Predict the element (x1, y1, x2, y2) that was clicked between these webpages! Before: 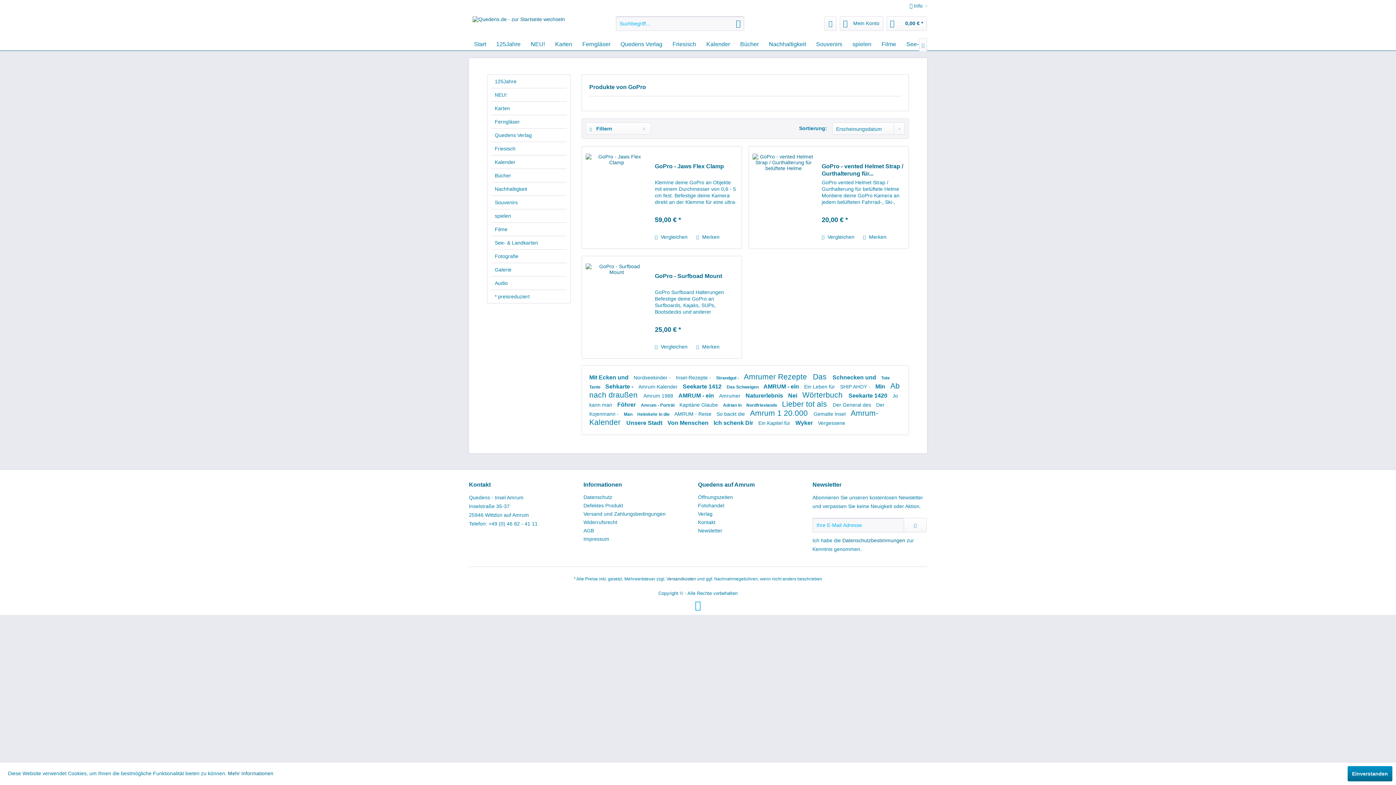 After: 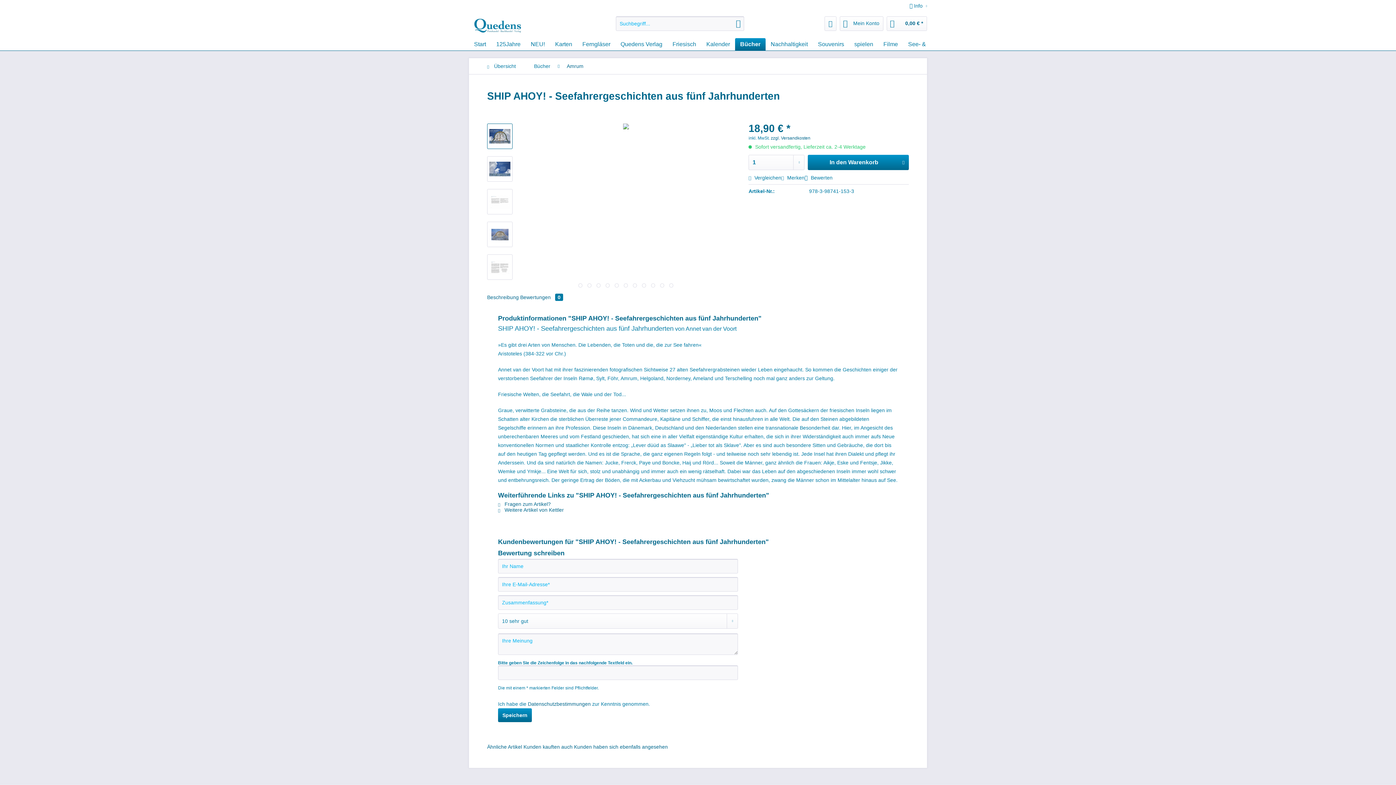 Action: label: SHIP AHOY -  bbox: (840, 383, 872, 389)